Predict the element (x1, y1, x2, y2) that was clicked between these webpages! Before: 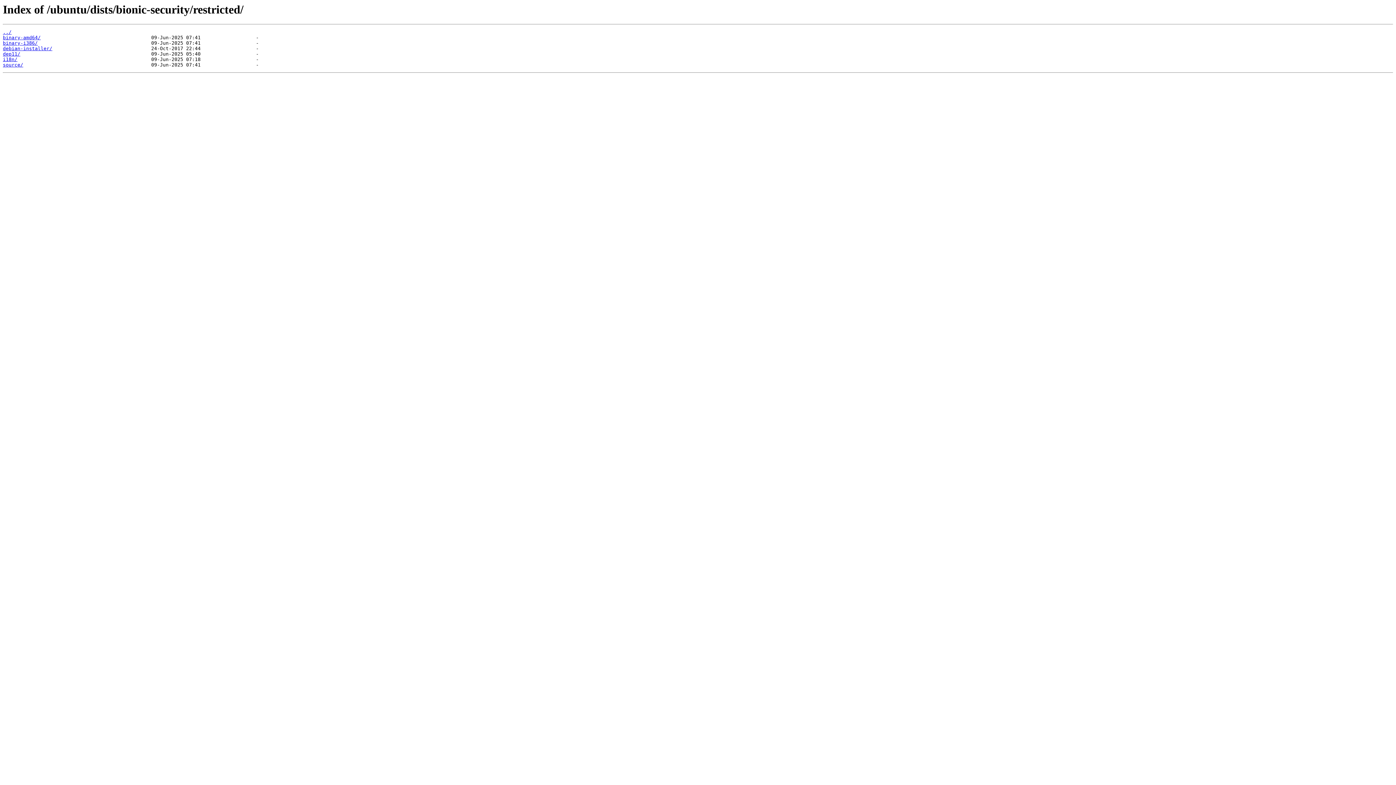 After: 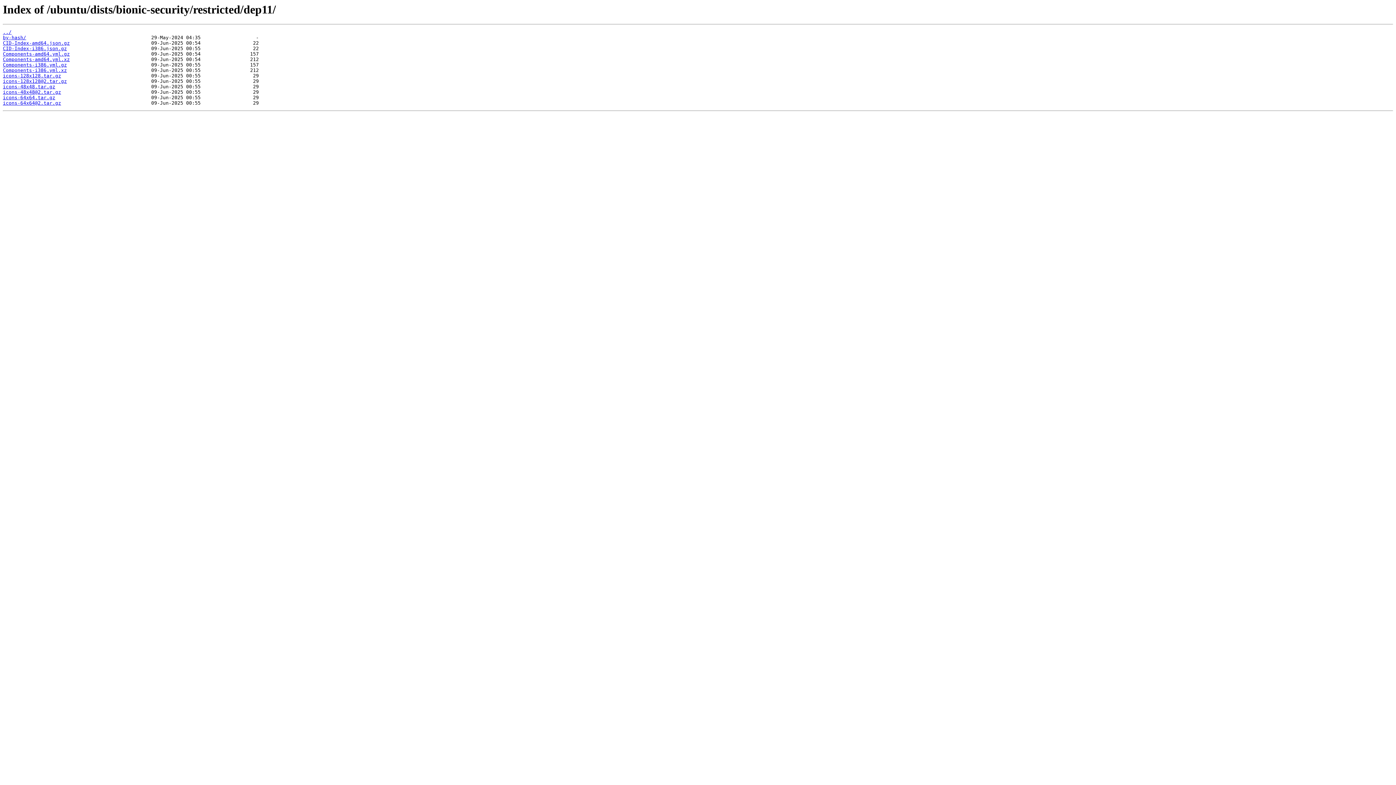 Action: label: dep11/ bbox: (2, 51, 20, 56)